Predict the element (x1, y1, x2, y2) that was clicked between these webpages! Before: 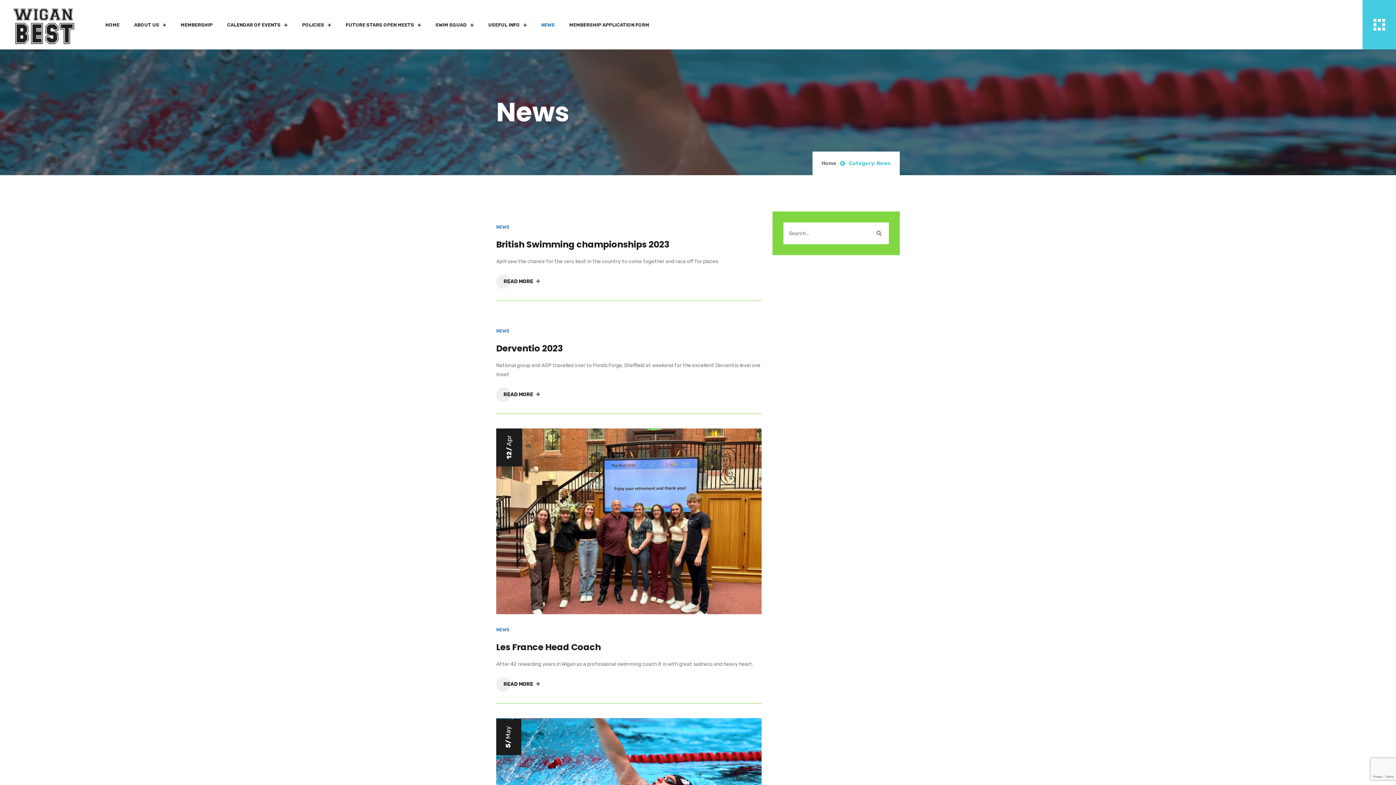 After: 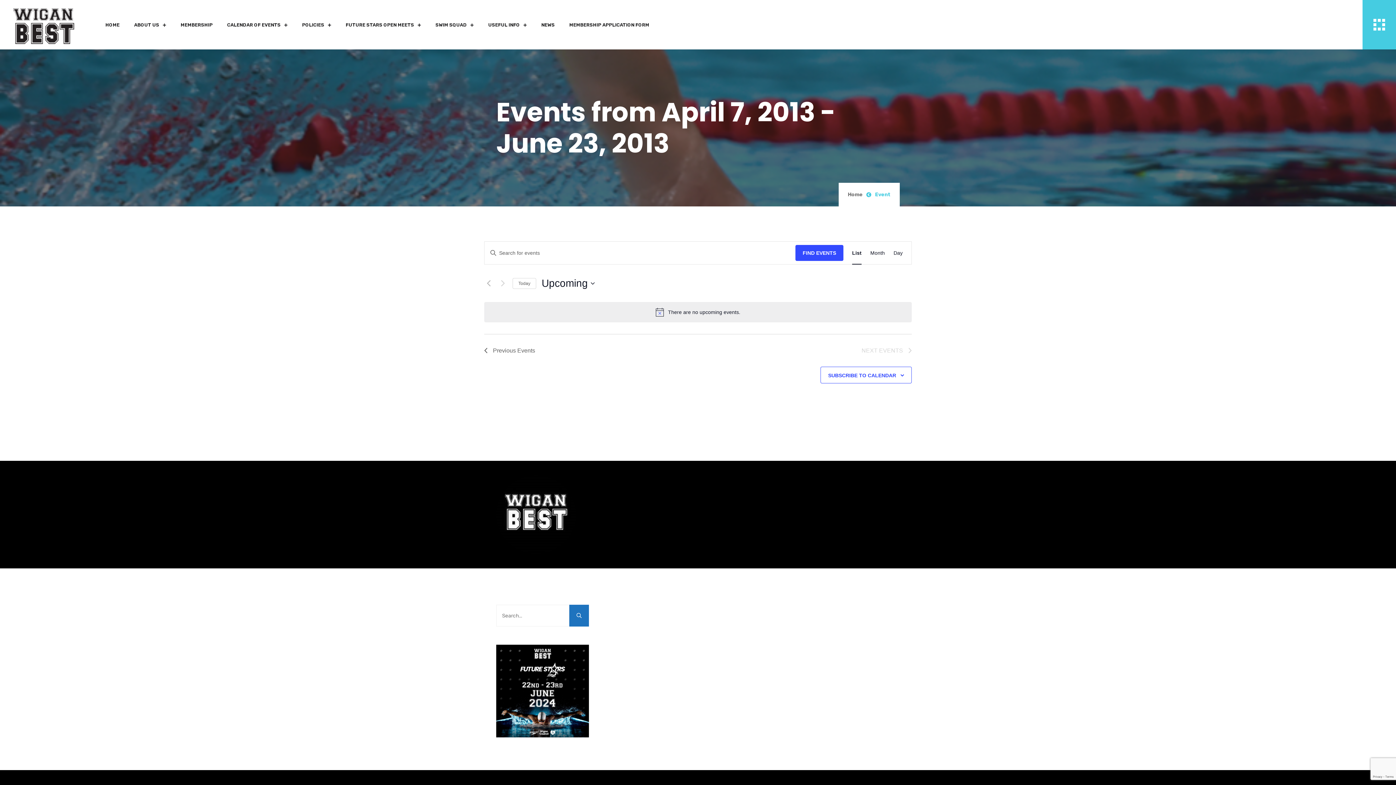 Action: label: CALENDAR OF EVENTS bbox: (220, 6, 294, 43)